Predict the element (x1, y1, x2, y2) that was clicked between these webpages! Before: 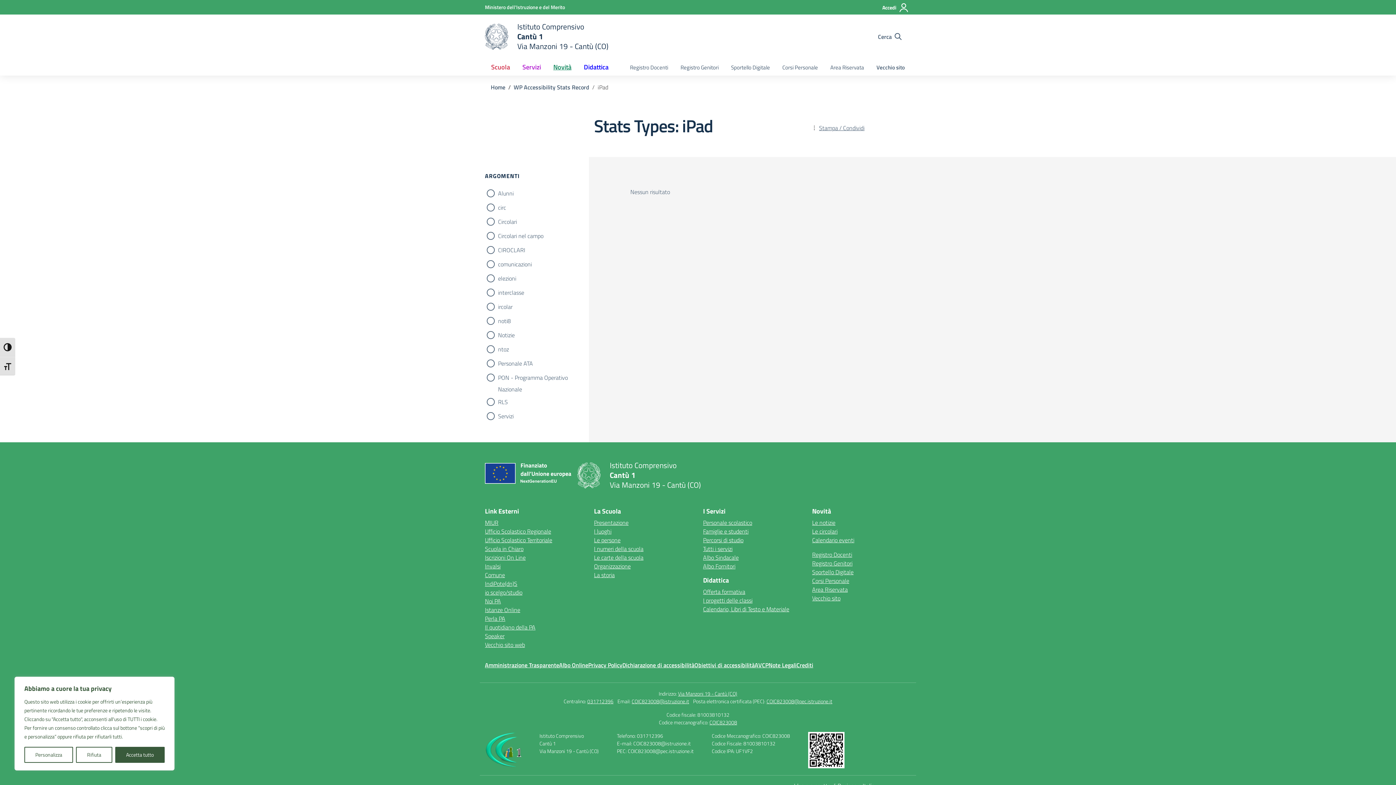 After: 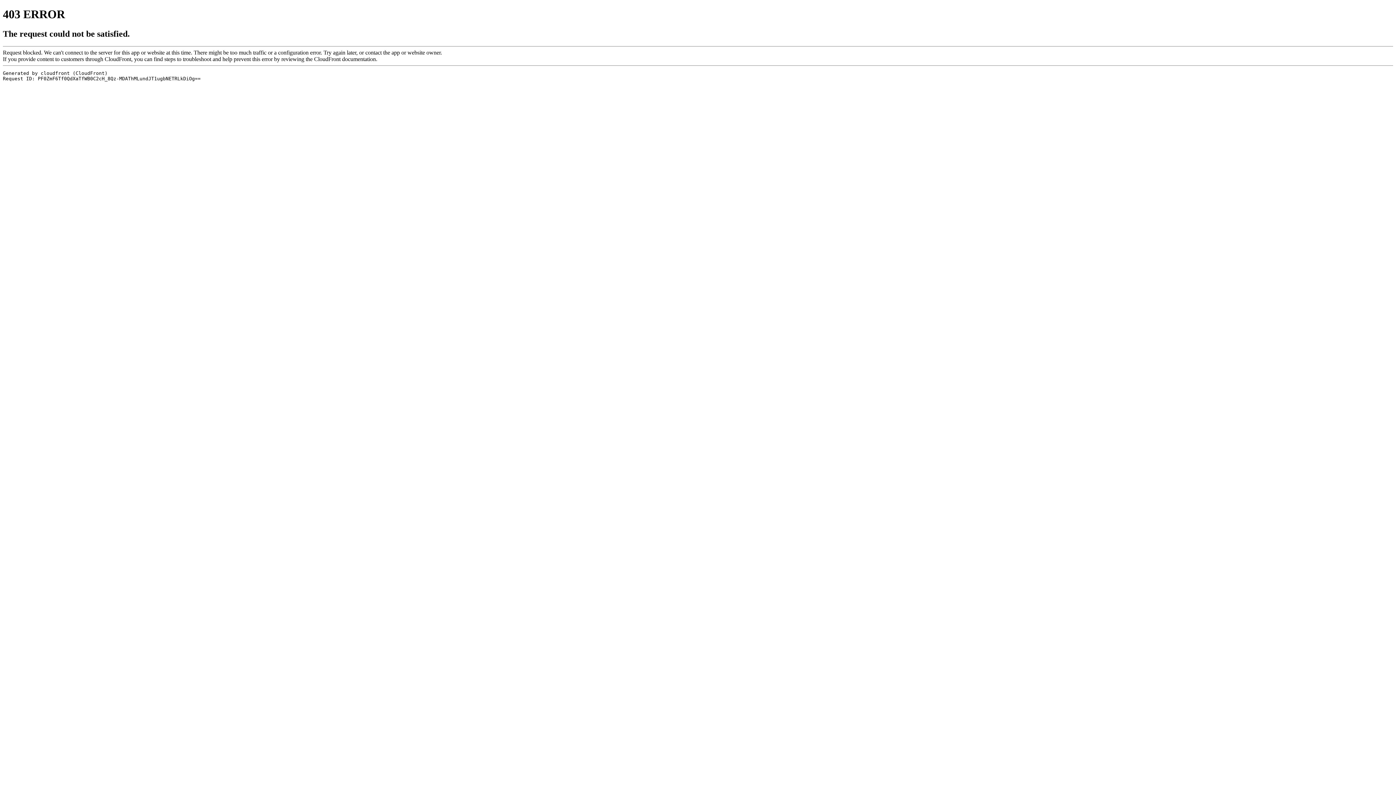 Action: label: Speaker bbox: (485, 632, 504, 640)